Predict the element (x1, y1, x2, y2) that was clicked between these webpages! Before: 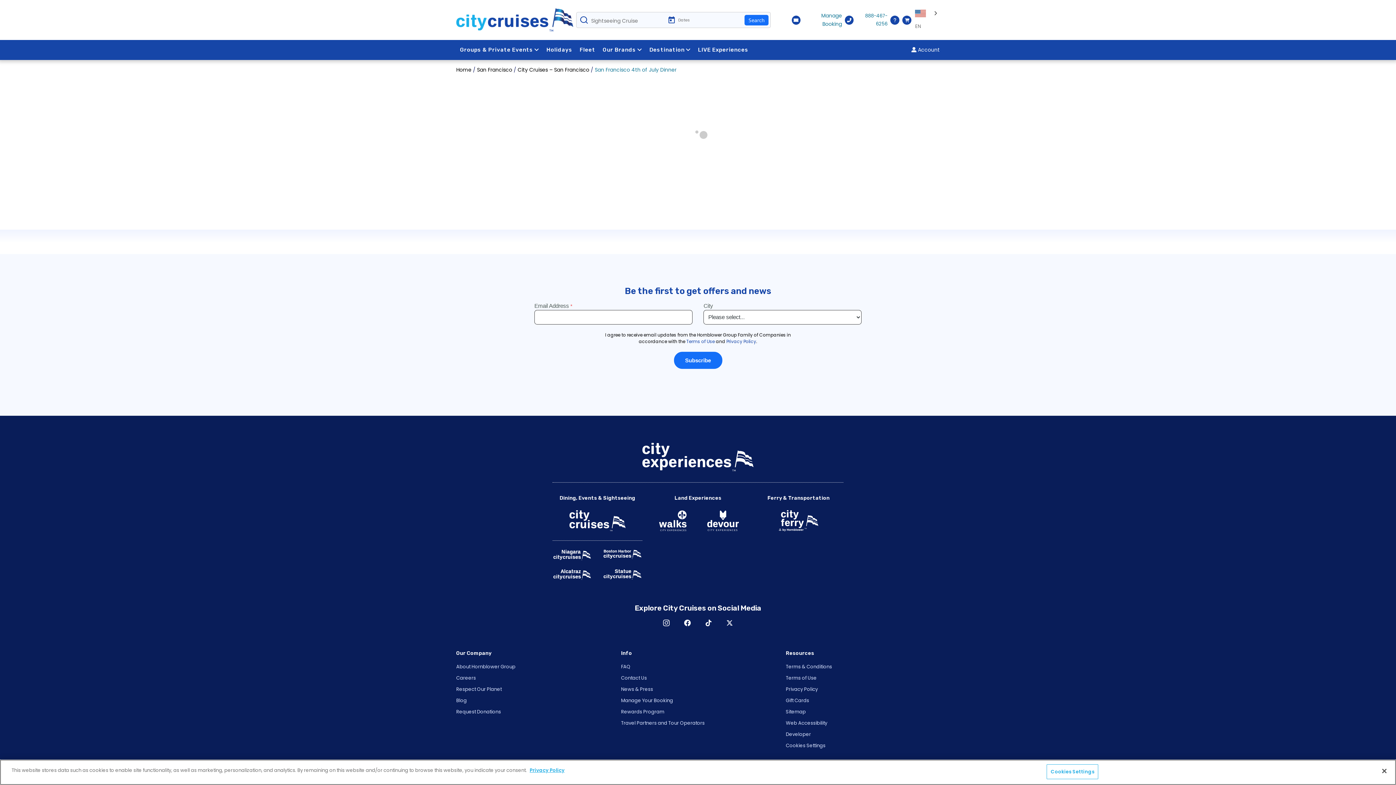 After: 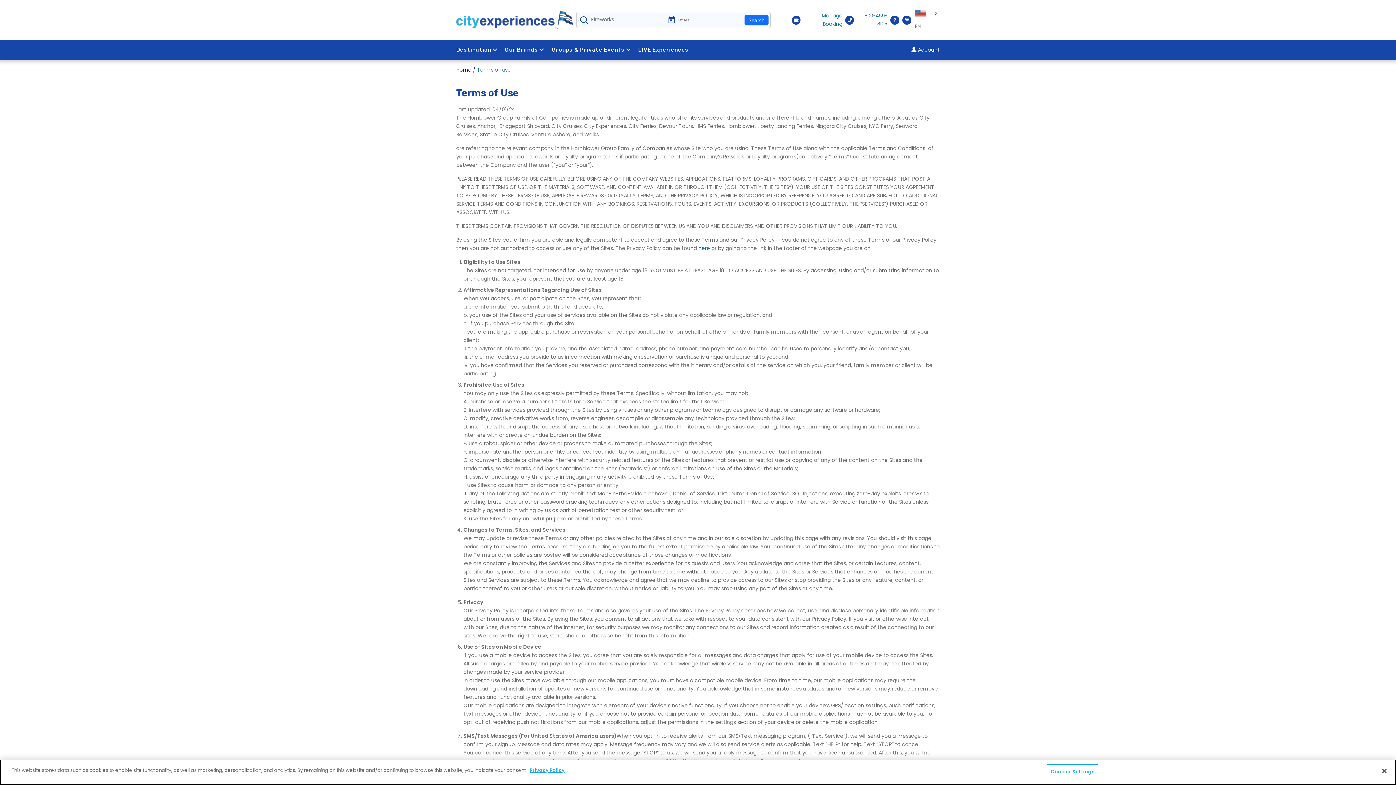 Action: label: Terms of Use bbox: (786, 674, 816, 681)